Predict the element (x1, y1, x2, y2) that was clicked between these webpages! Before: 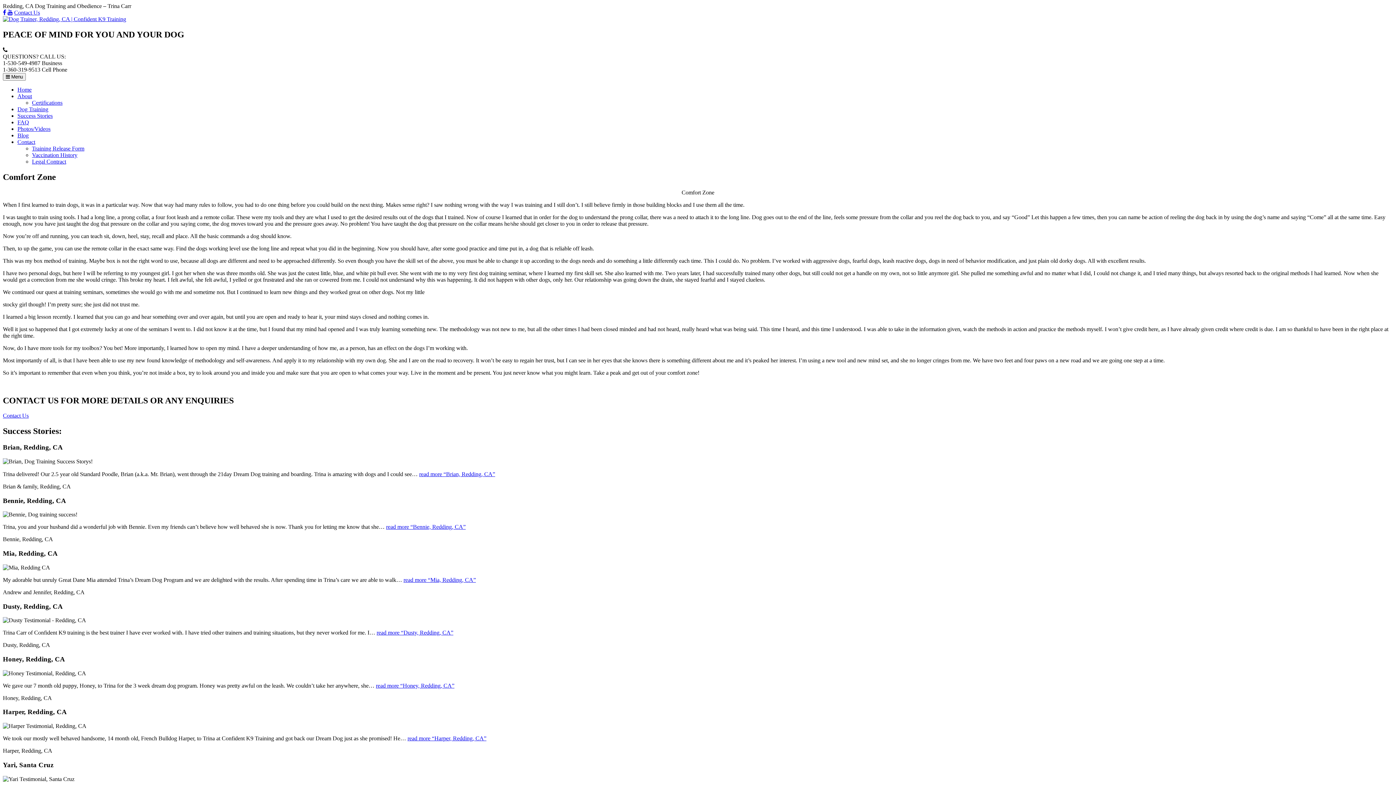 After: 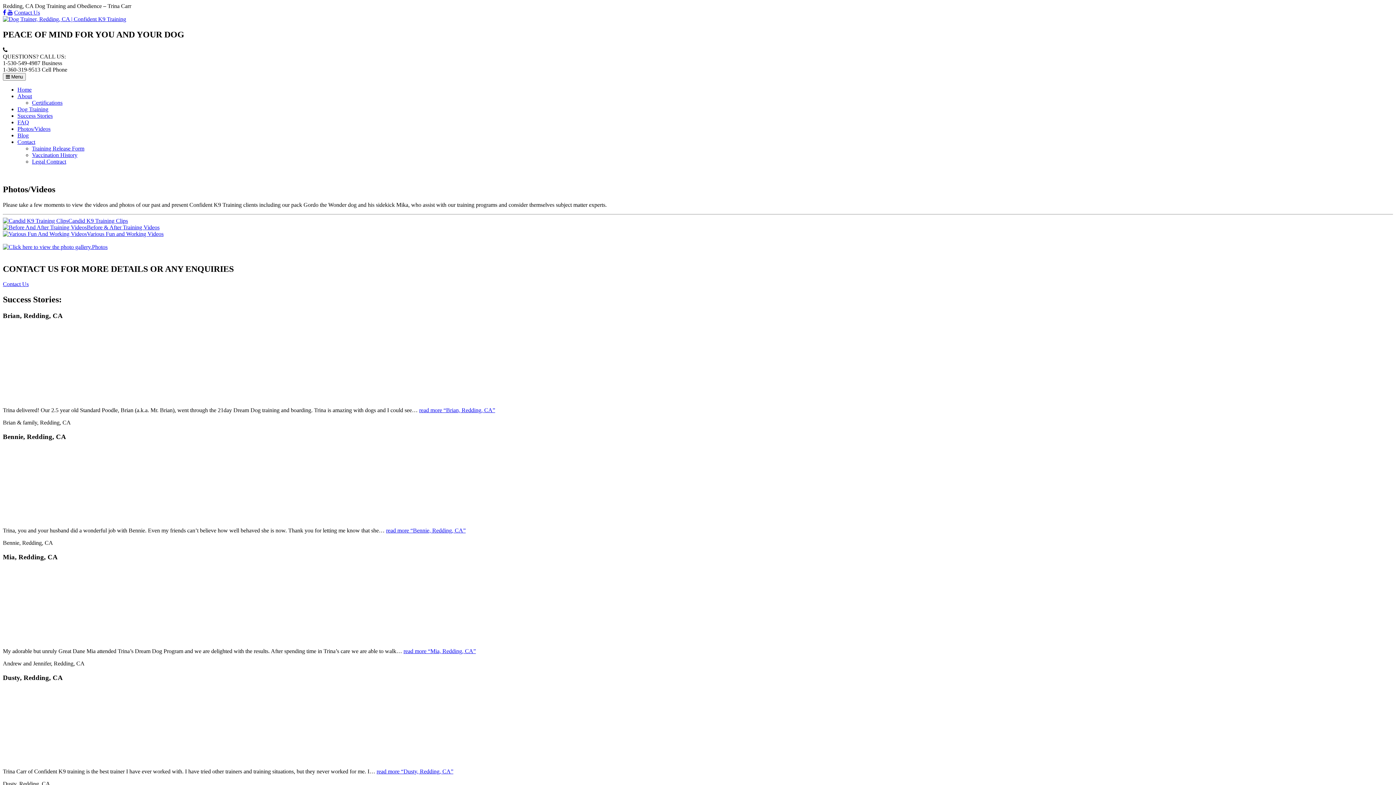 Action: label: Photos/Videos bbox: (17, 125, 50, 131)